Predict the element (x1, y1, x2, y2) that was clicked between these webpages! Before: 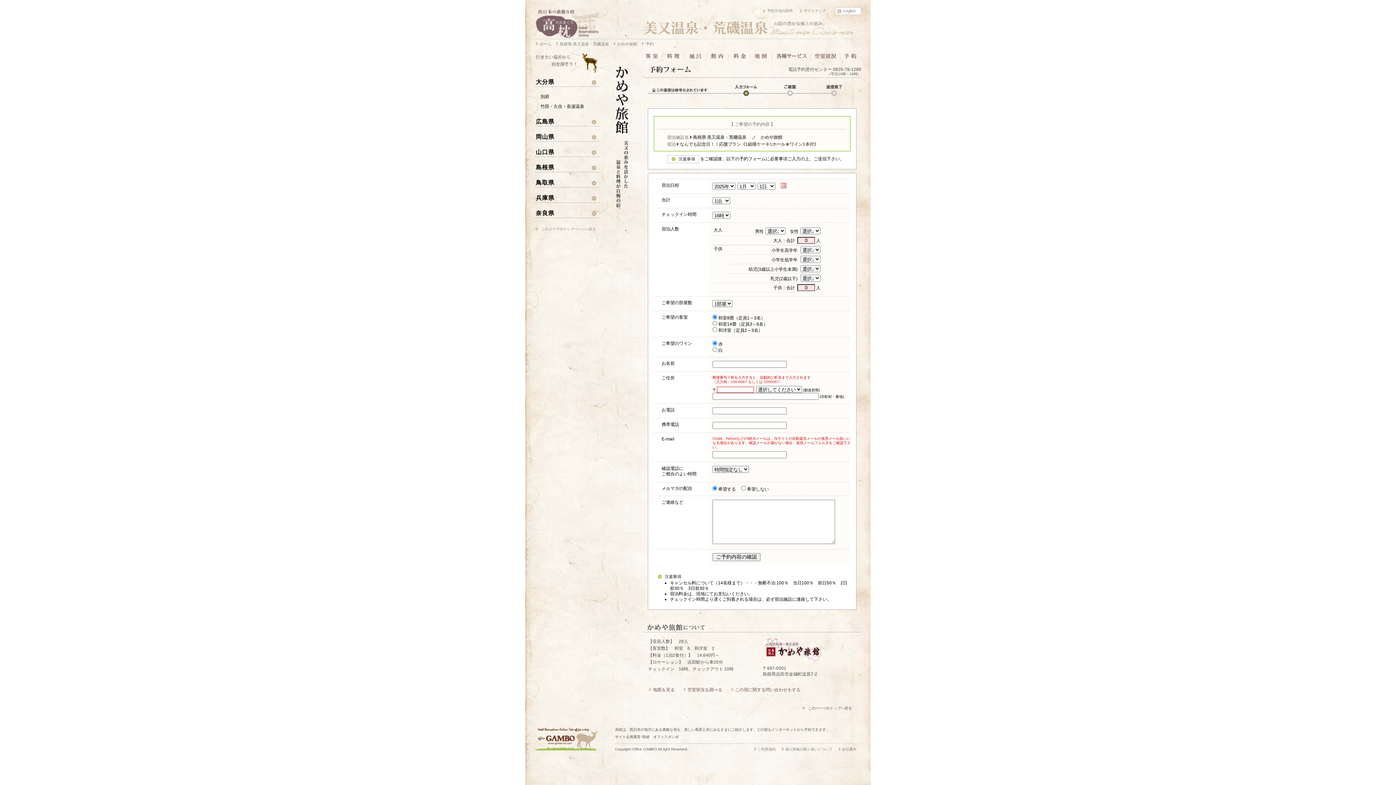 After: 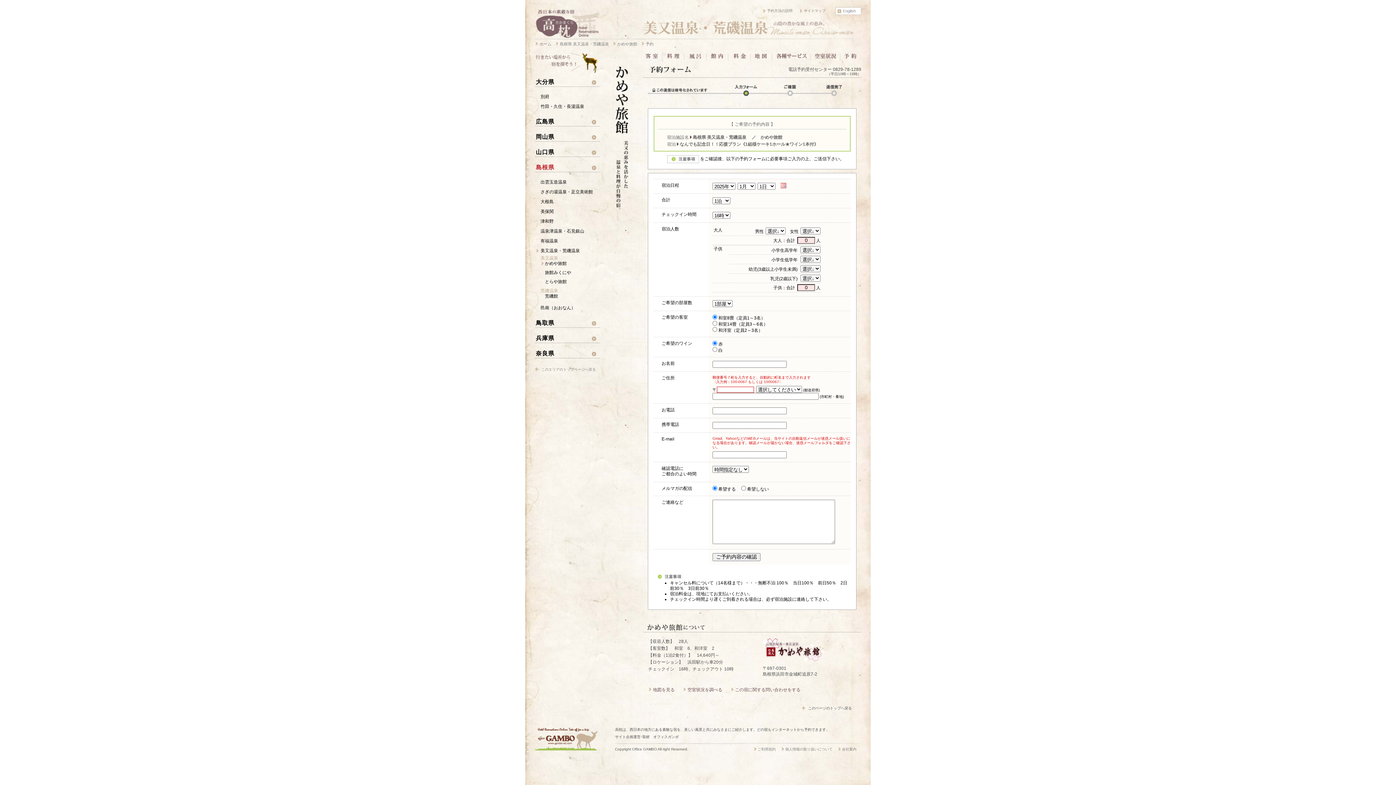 Action: label: 島根県 bbox: (534, 162, 600, 177)